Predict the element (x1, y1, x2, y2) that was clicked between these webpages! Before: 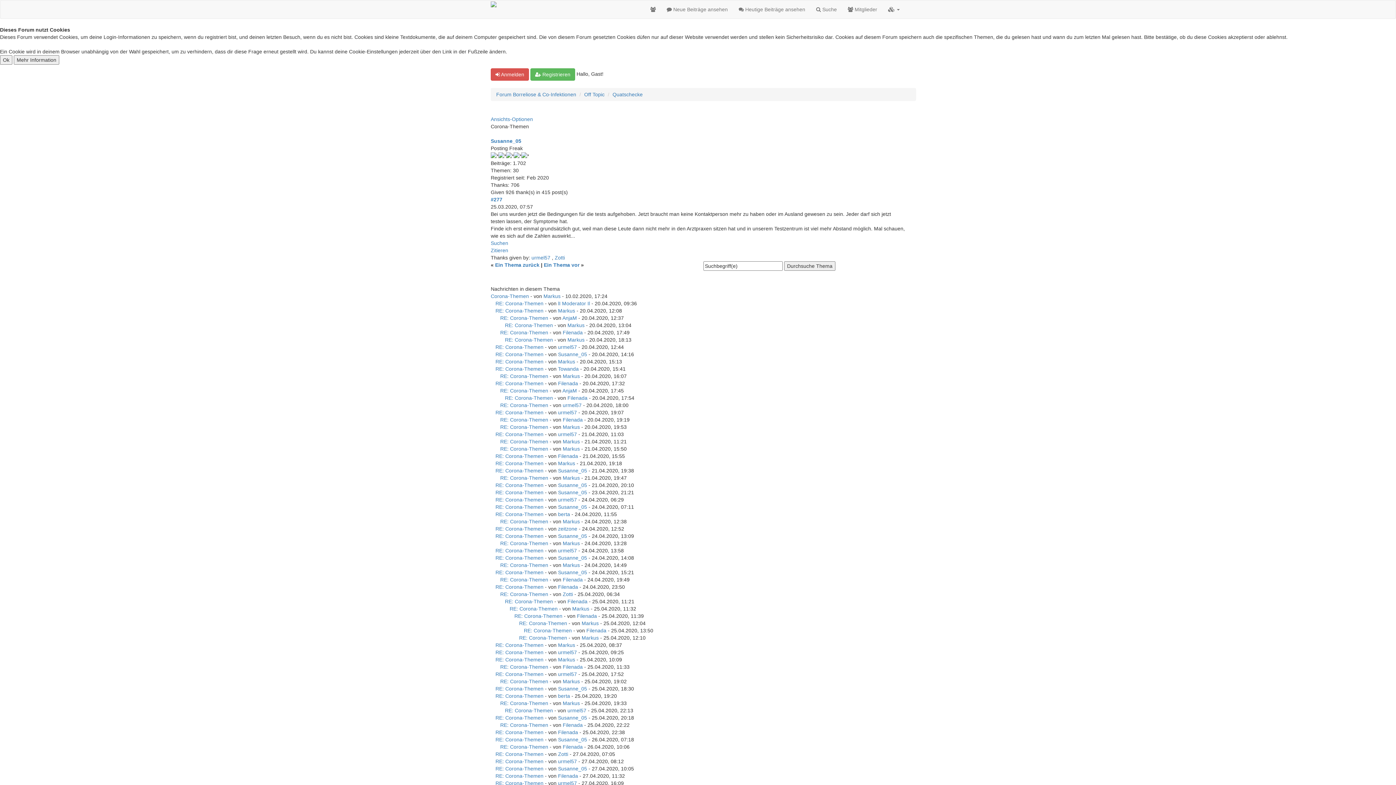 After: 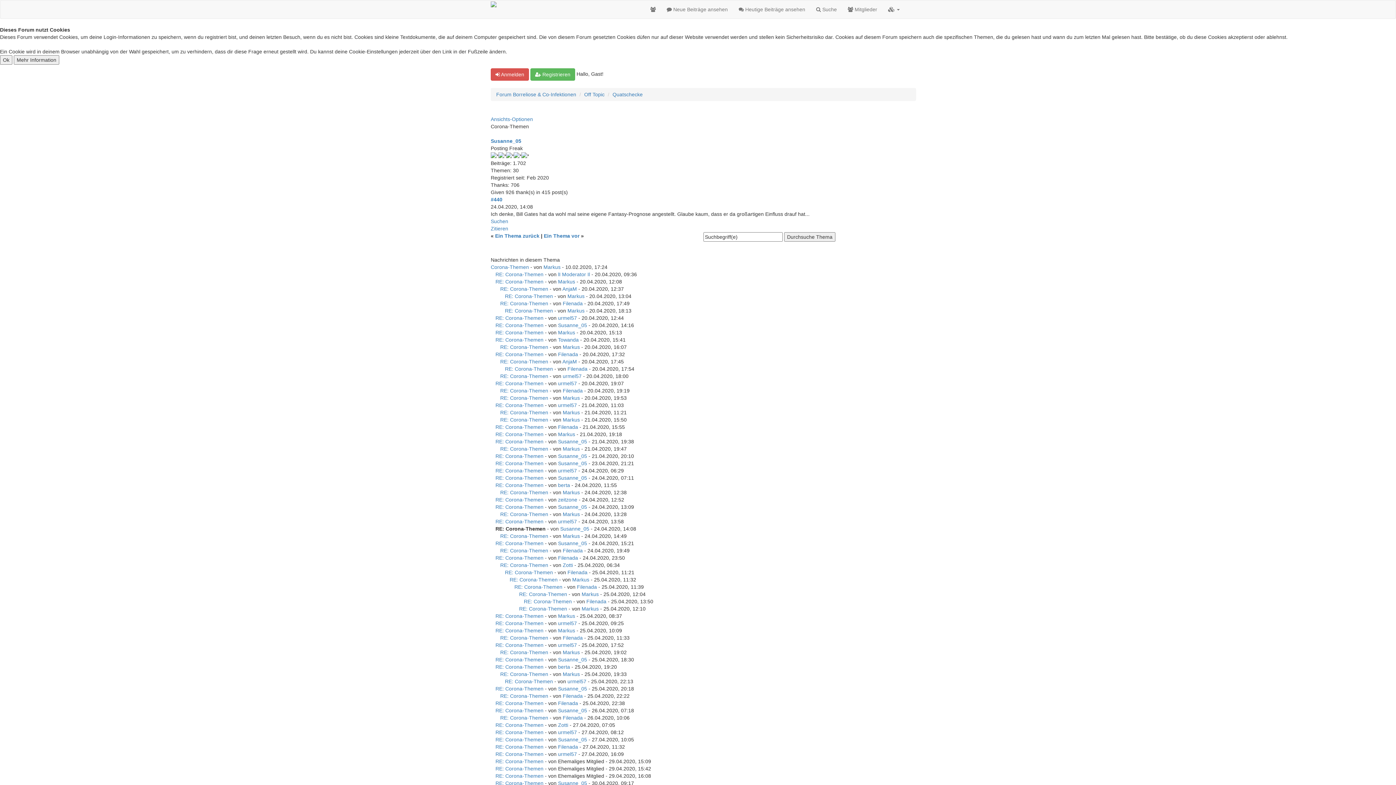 Action: label: RE: Corona-Themen bbox: (495, 555, 543, 561)